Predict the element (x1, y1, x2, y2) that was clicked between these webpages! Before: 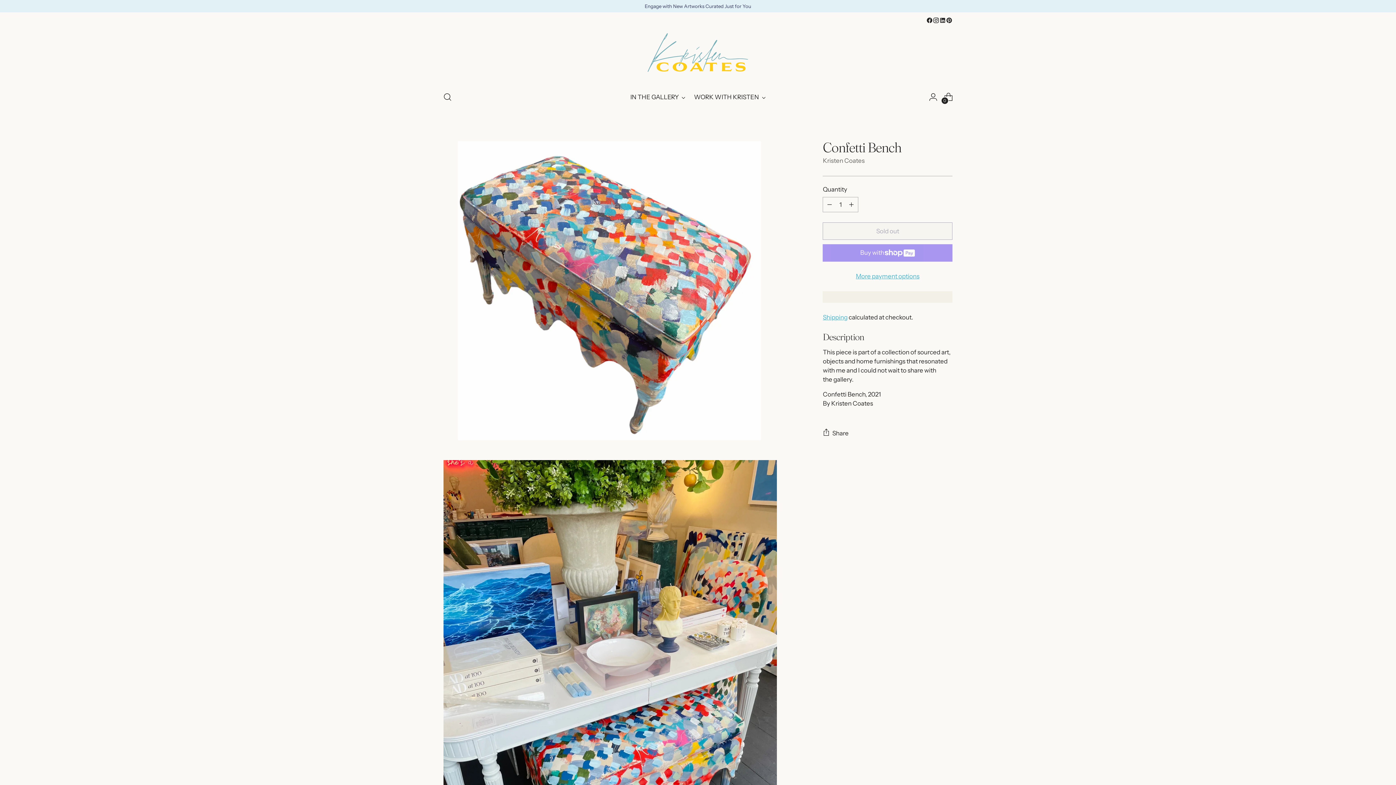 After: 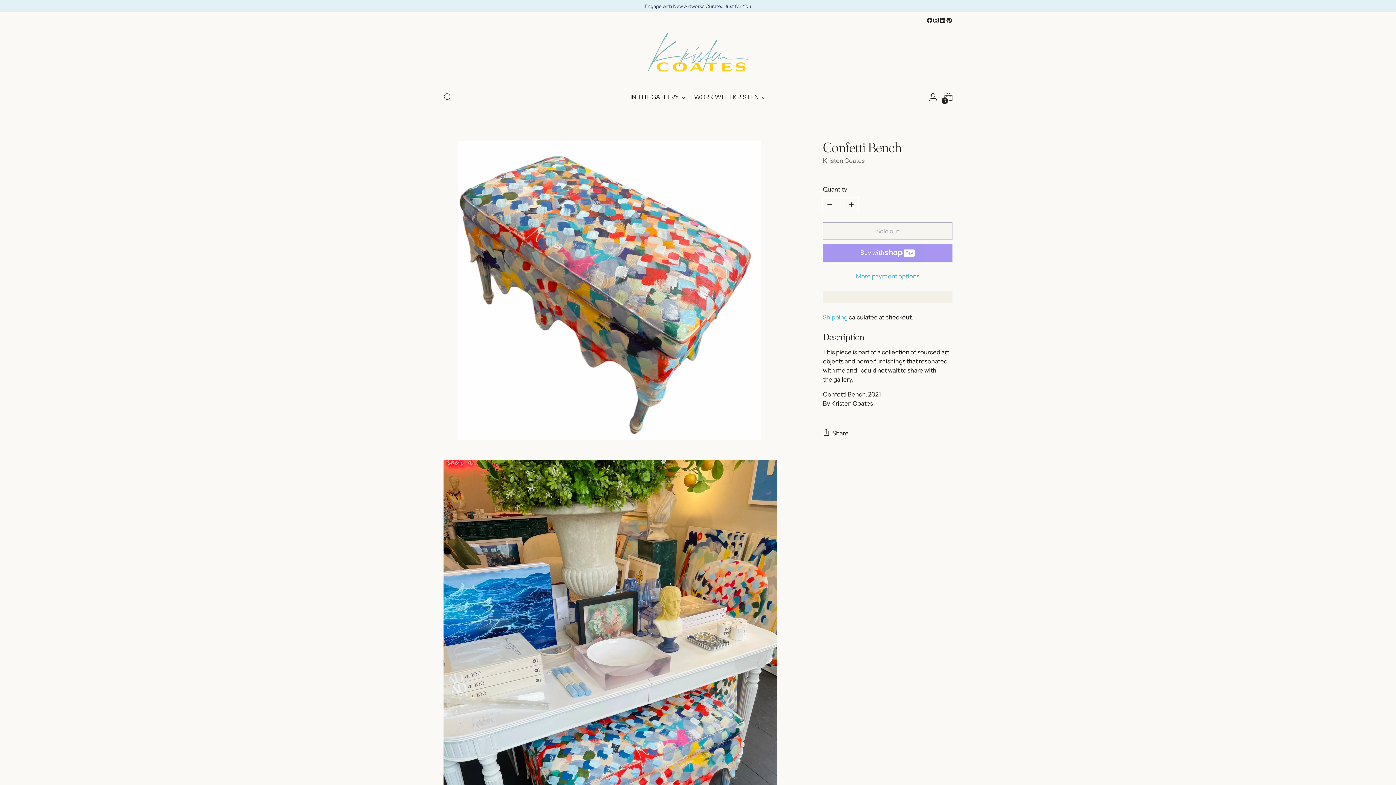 Action: bbox: (939, 17, 946, 23)